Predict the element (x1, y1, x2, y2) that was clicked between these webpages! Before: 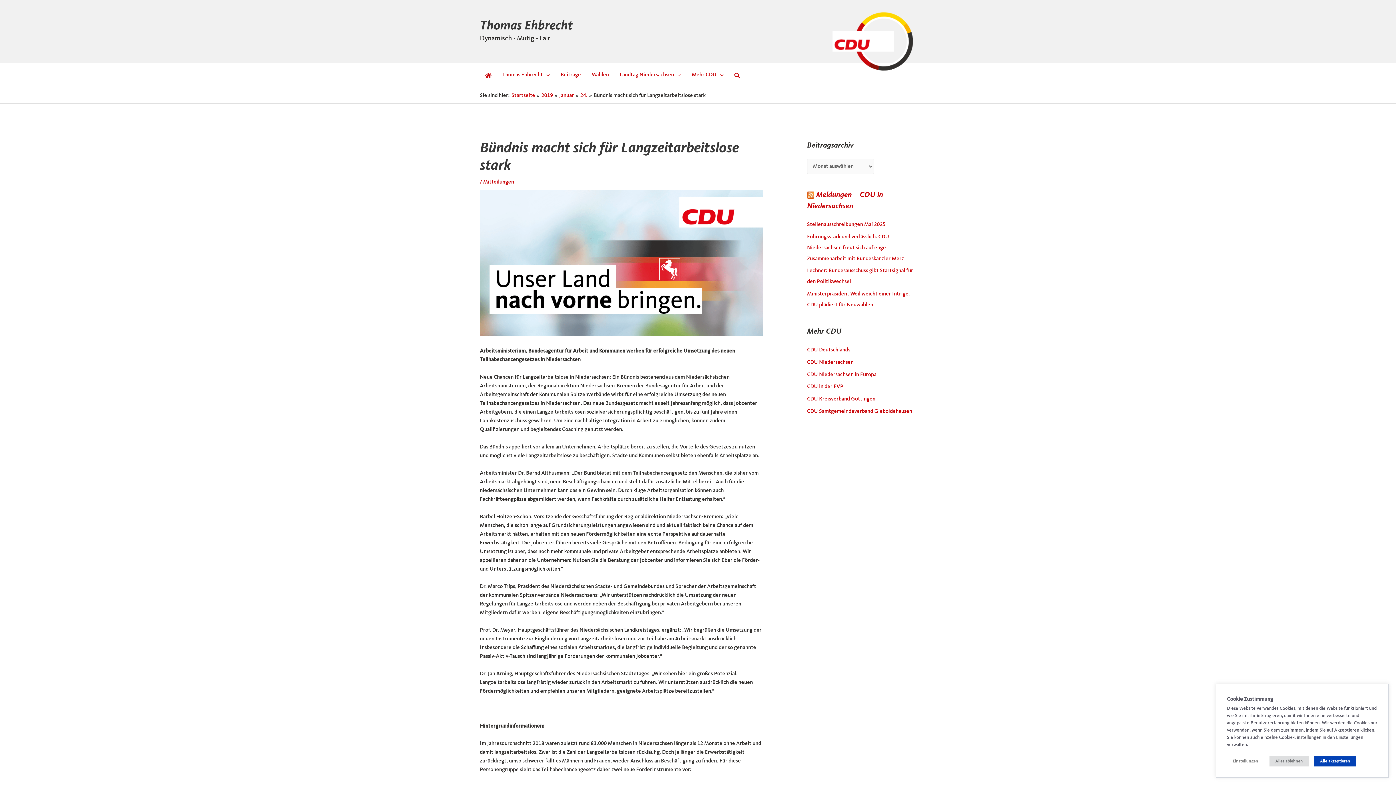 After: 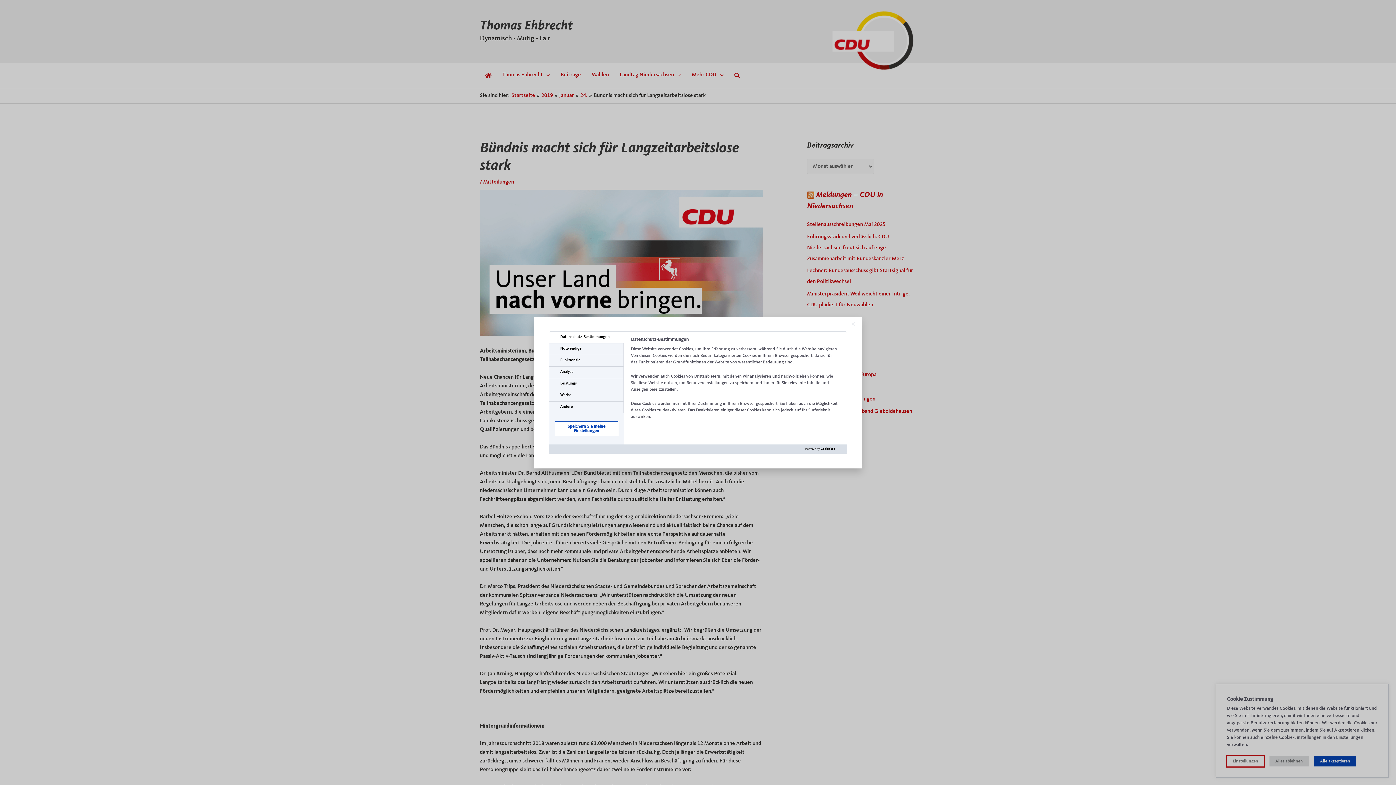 Action: label: Einstellungen bbox: (1227, 756, 1264, 766)